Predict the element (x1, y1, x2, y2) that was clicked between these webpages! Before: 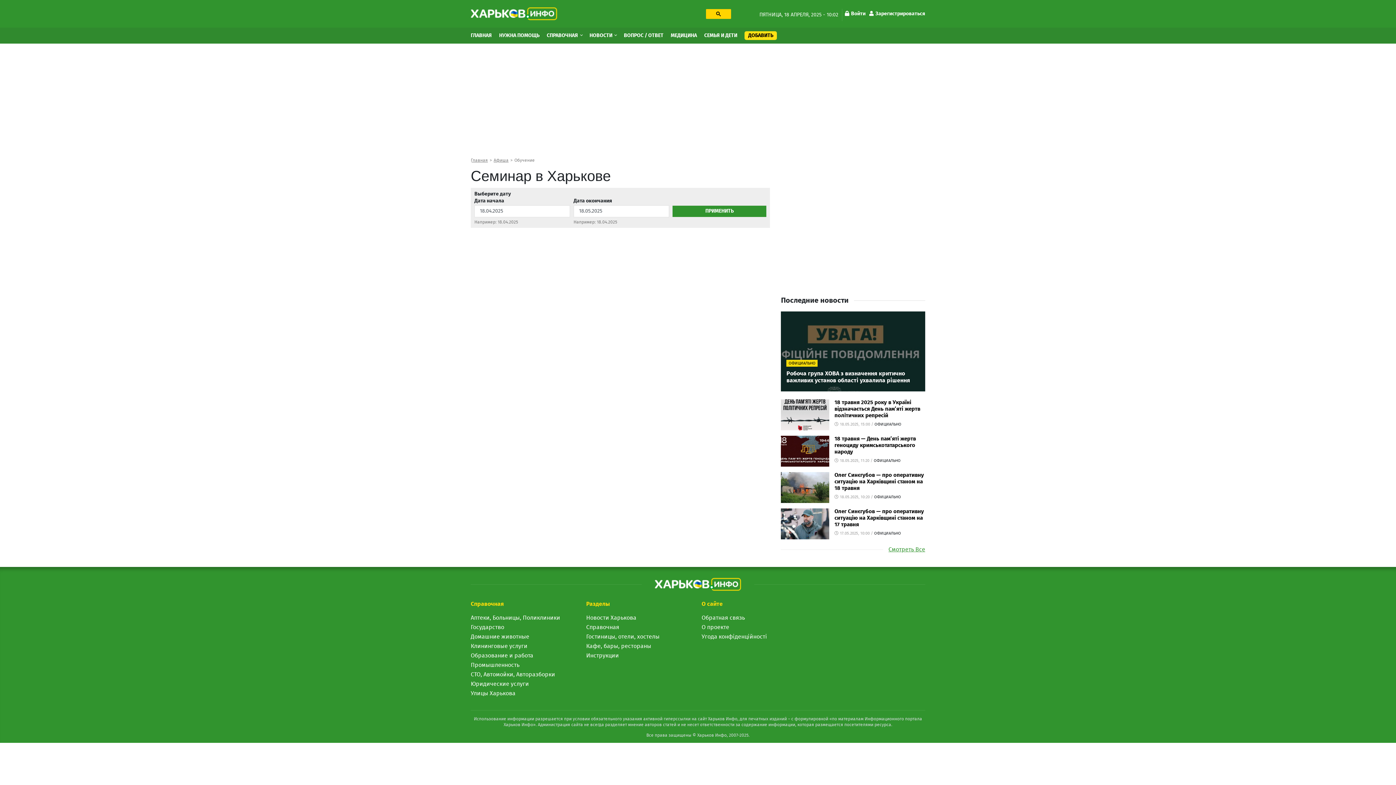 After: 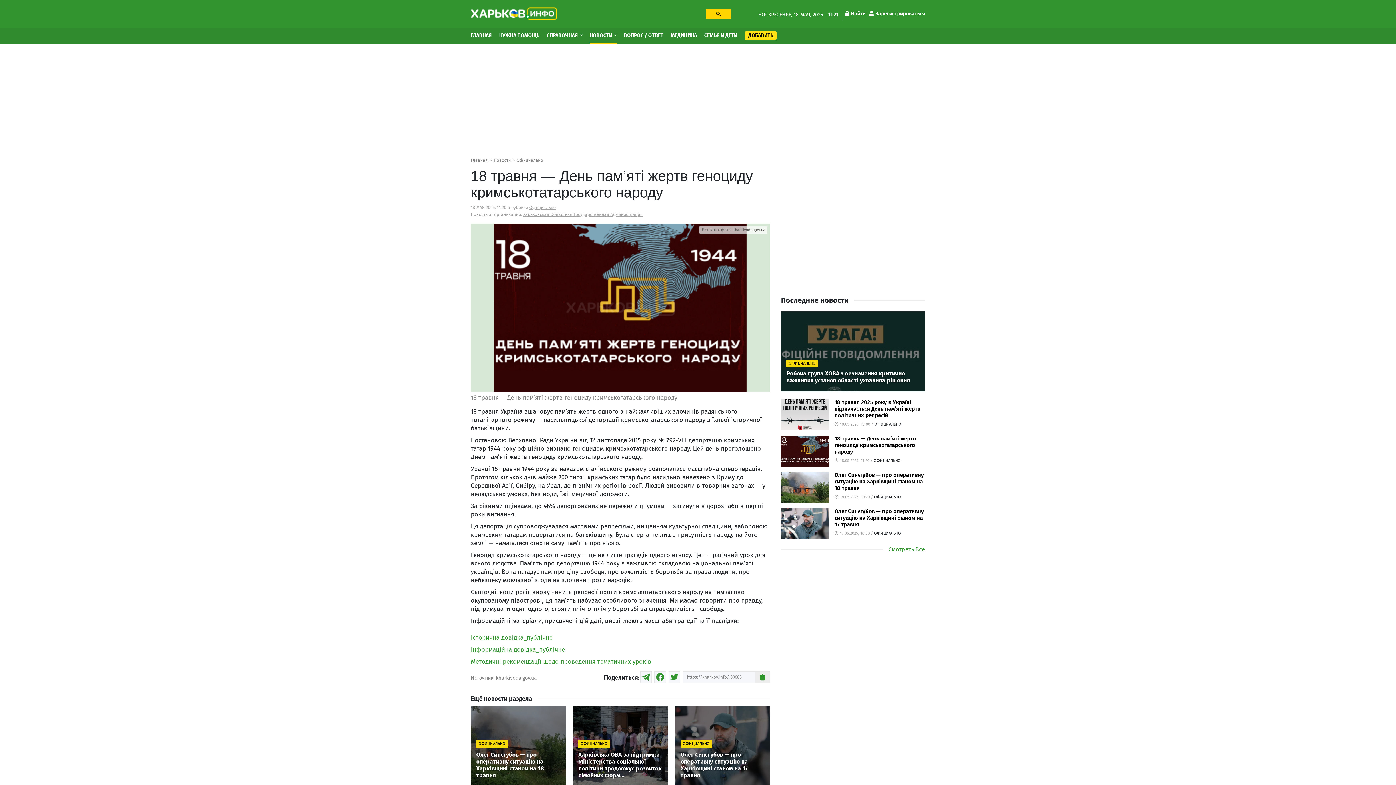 Action: bbox: (781, 436, 829, 466)